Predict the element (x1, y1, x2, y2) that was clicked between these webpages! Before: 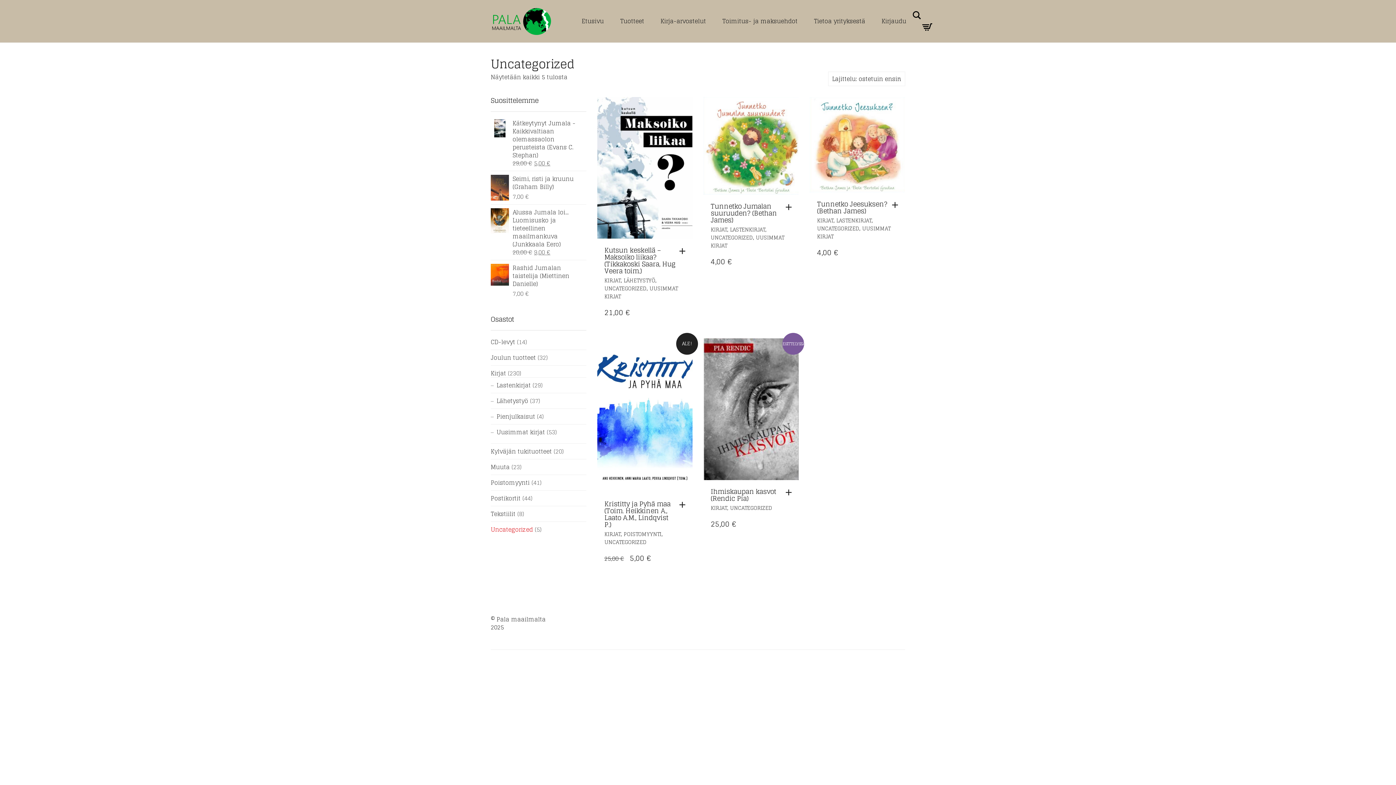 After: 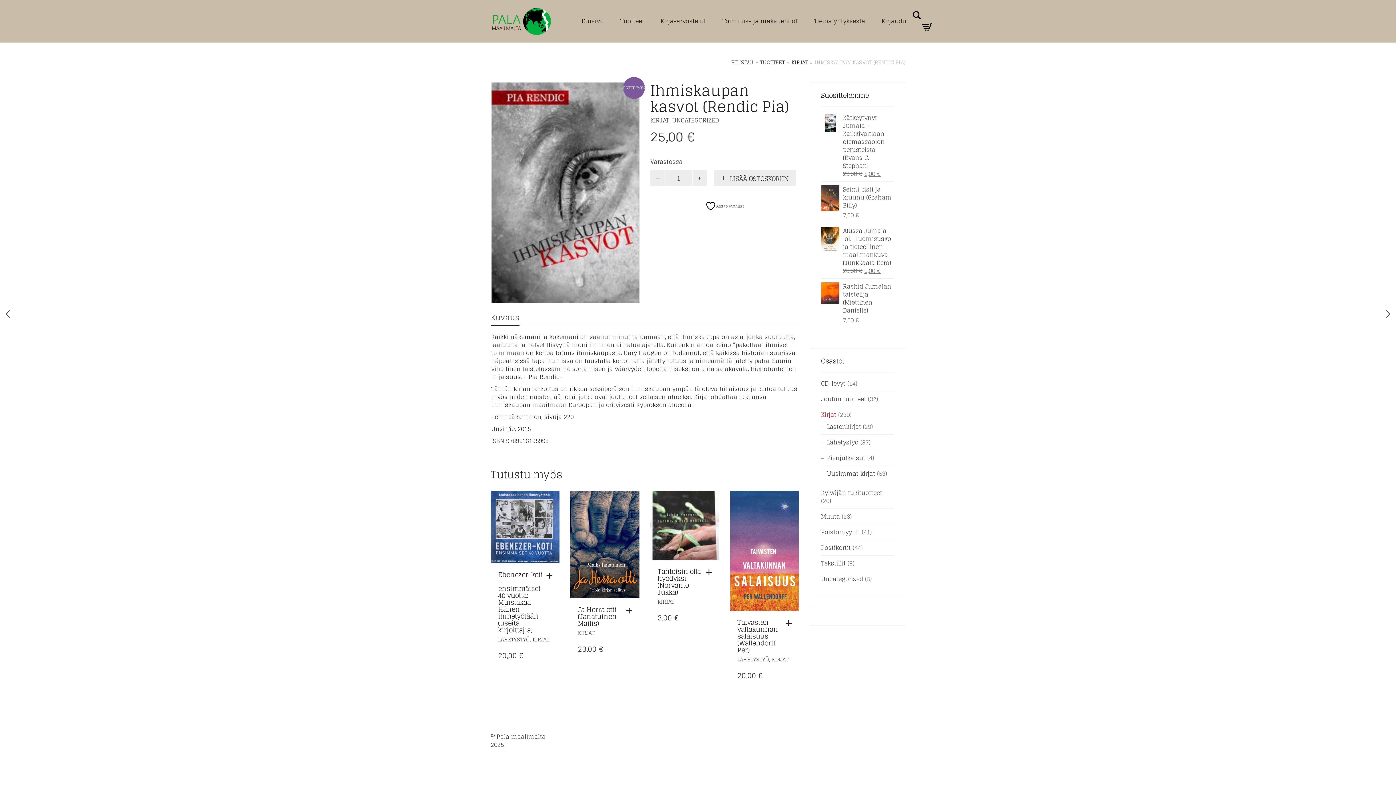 Action: bbox: (710, 485, 776, 504) label: Ihmiskaupan kasvot (Rendic Pia)